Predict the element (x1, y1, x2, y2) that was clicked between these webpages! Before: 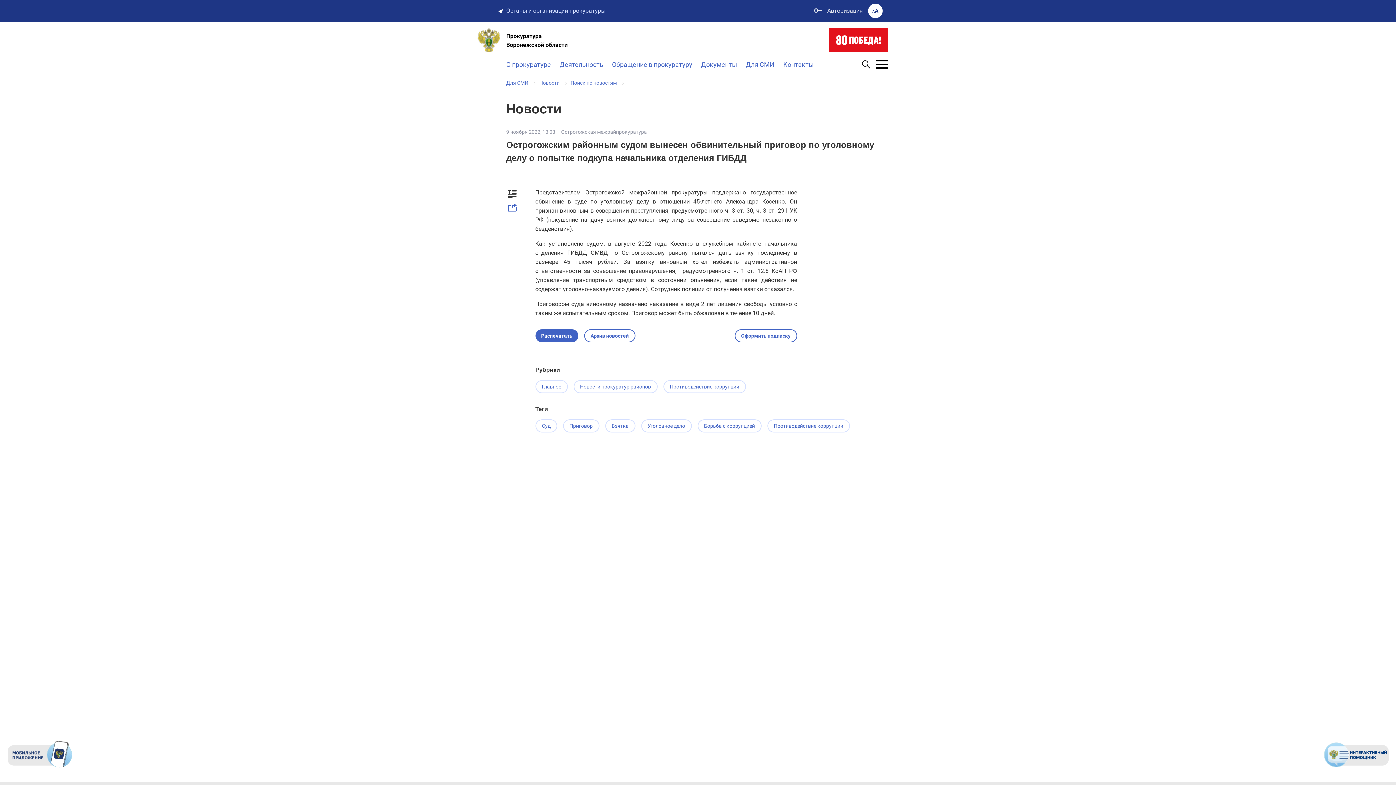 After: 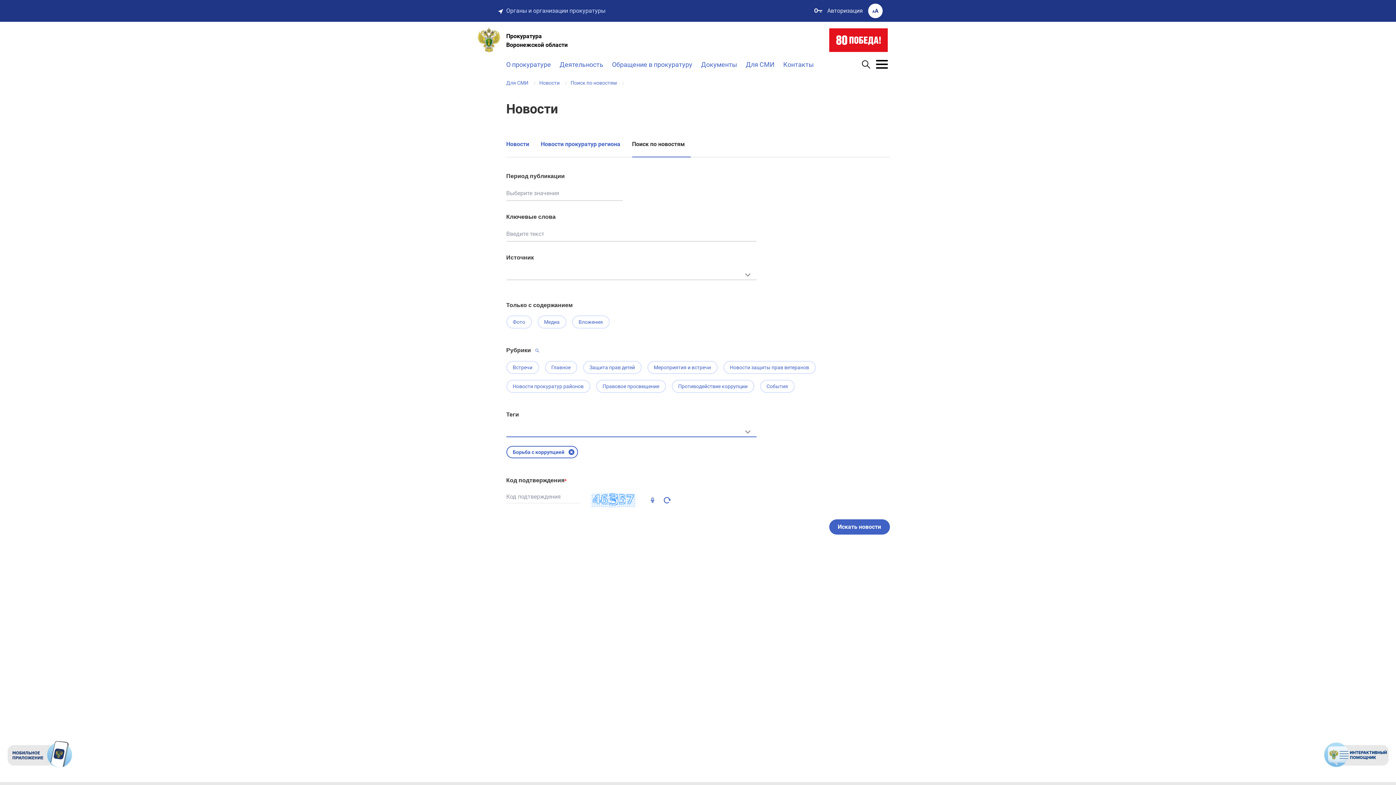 Action: bbox: (697, 419, 761, 432) label: Борьба с коррупцией